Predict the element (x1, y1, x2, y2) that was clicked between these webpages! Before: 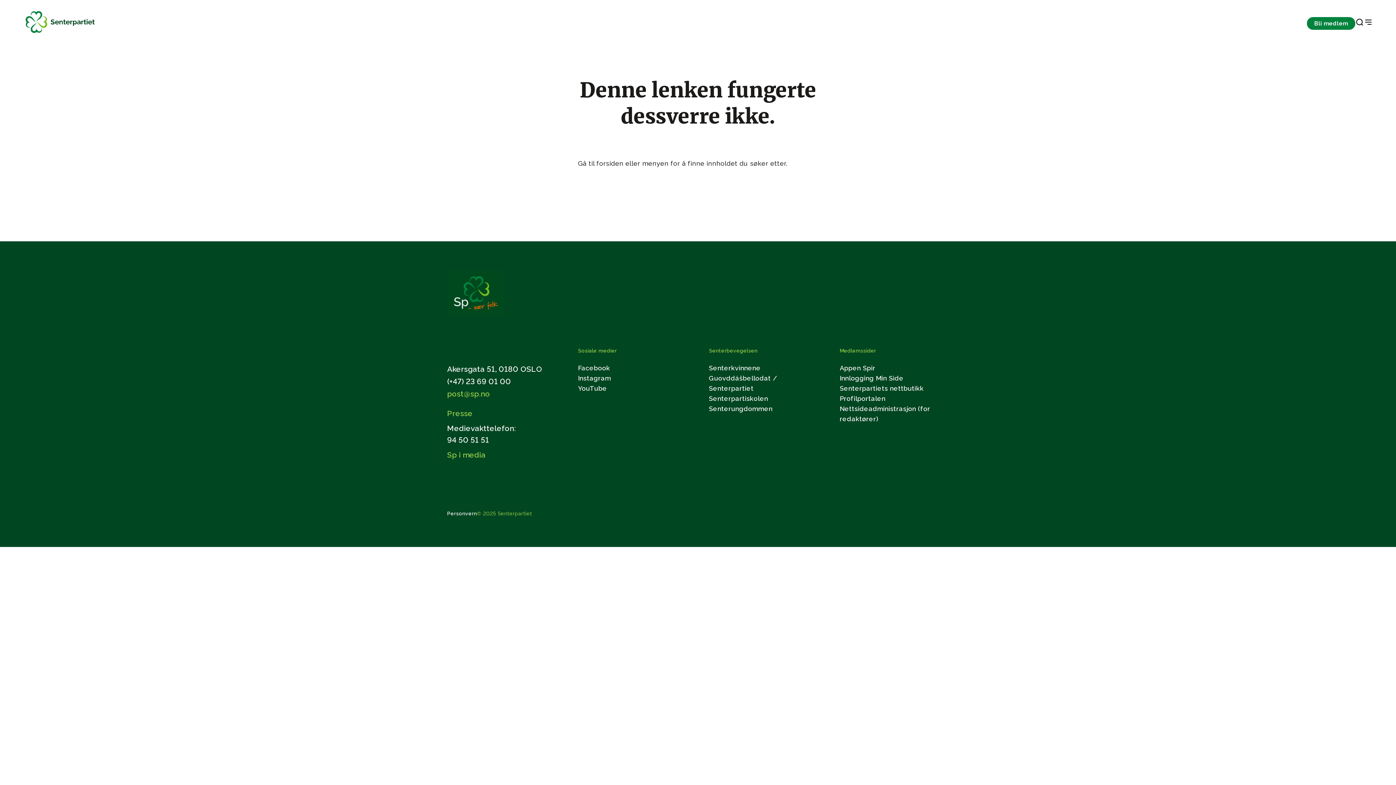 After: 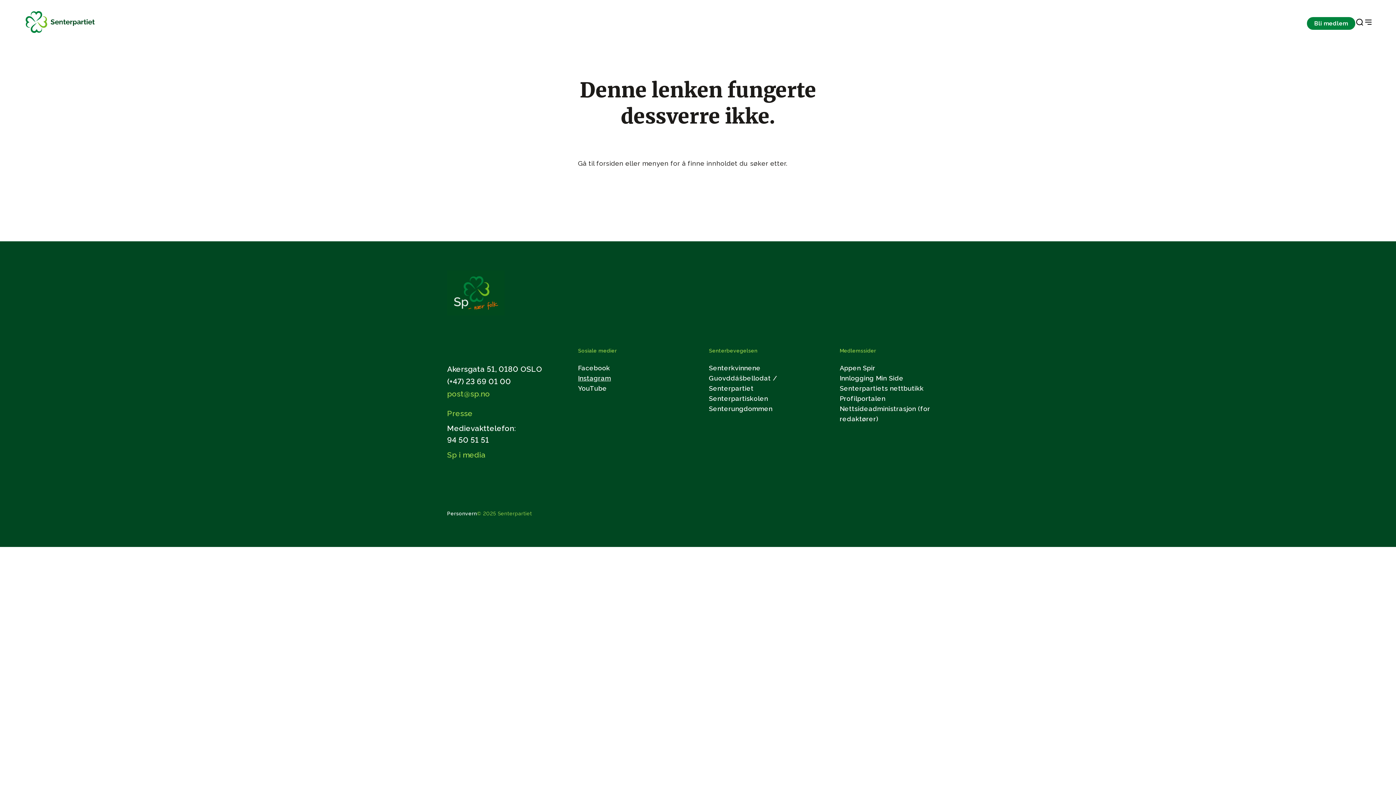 Action: bbox: (578, 374, 611, 382) label: Instagram